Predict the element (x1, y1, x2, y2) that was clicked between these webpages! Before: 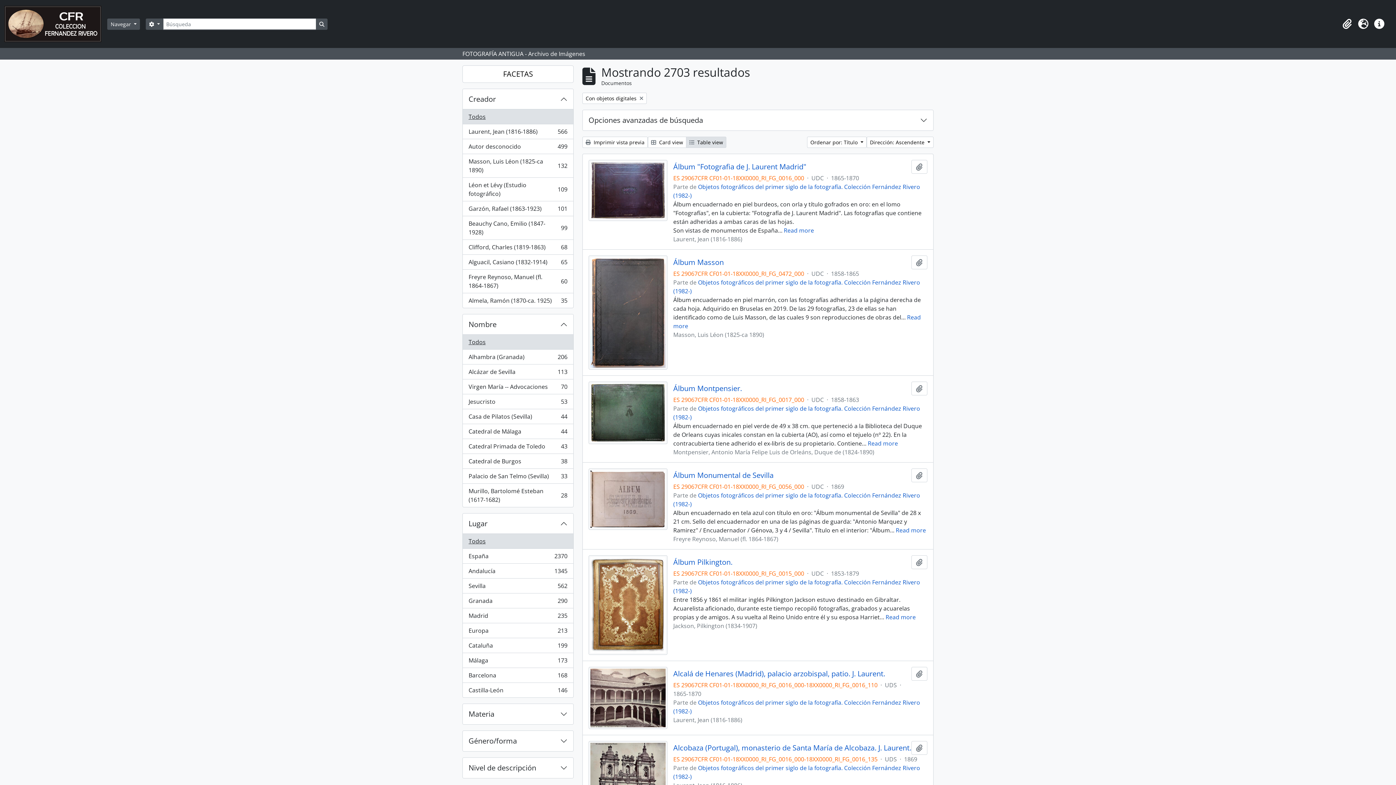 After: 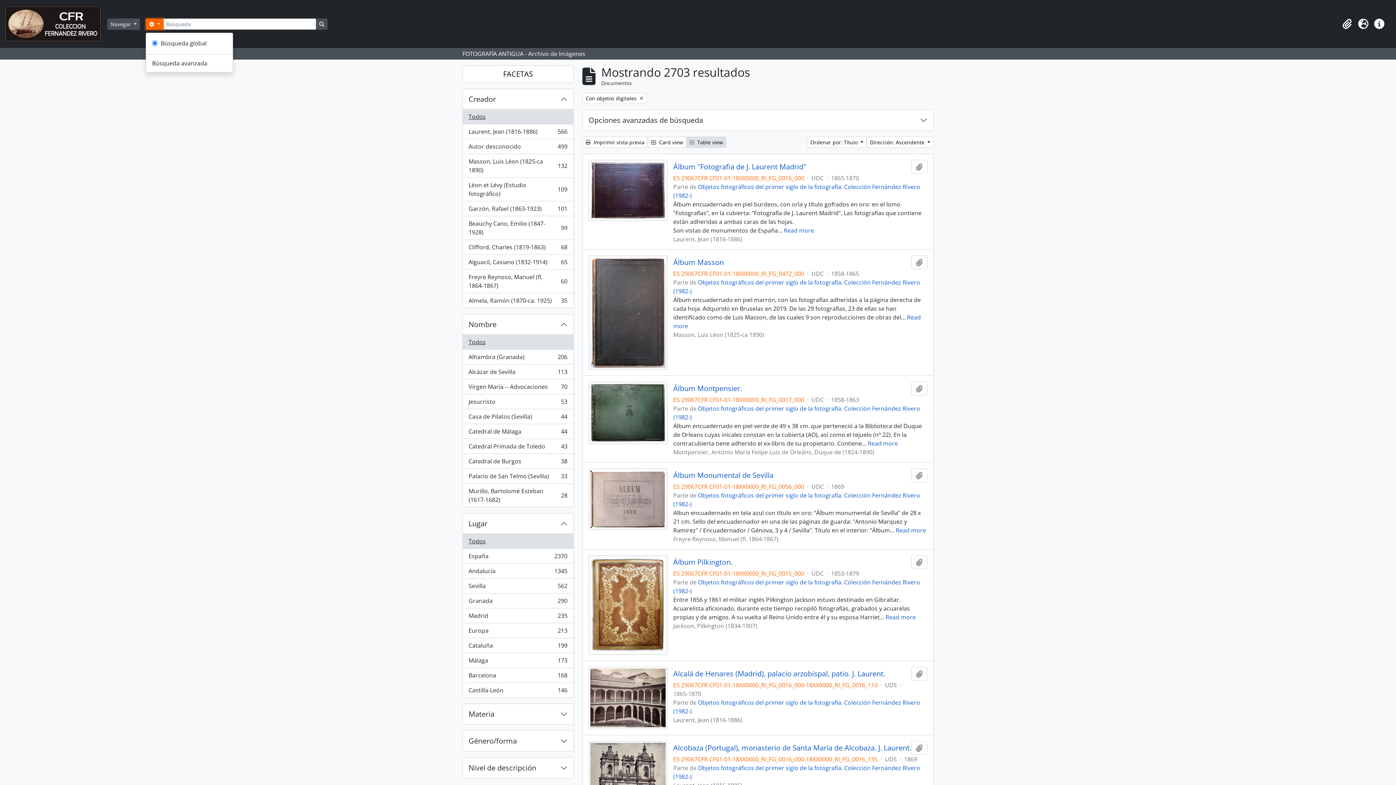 Action: label:  
Search options bbox: (145, 18, 163, 29)